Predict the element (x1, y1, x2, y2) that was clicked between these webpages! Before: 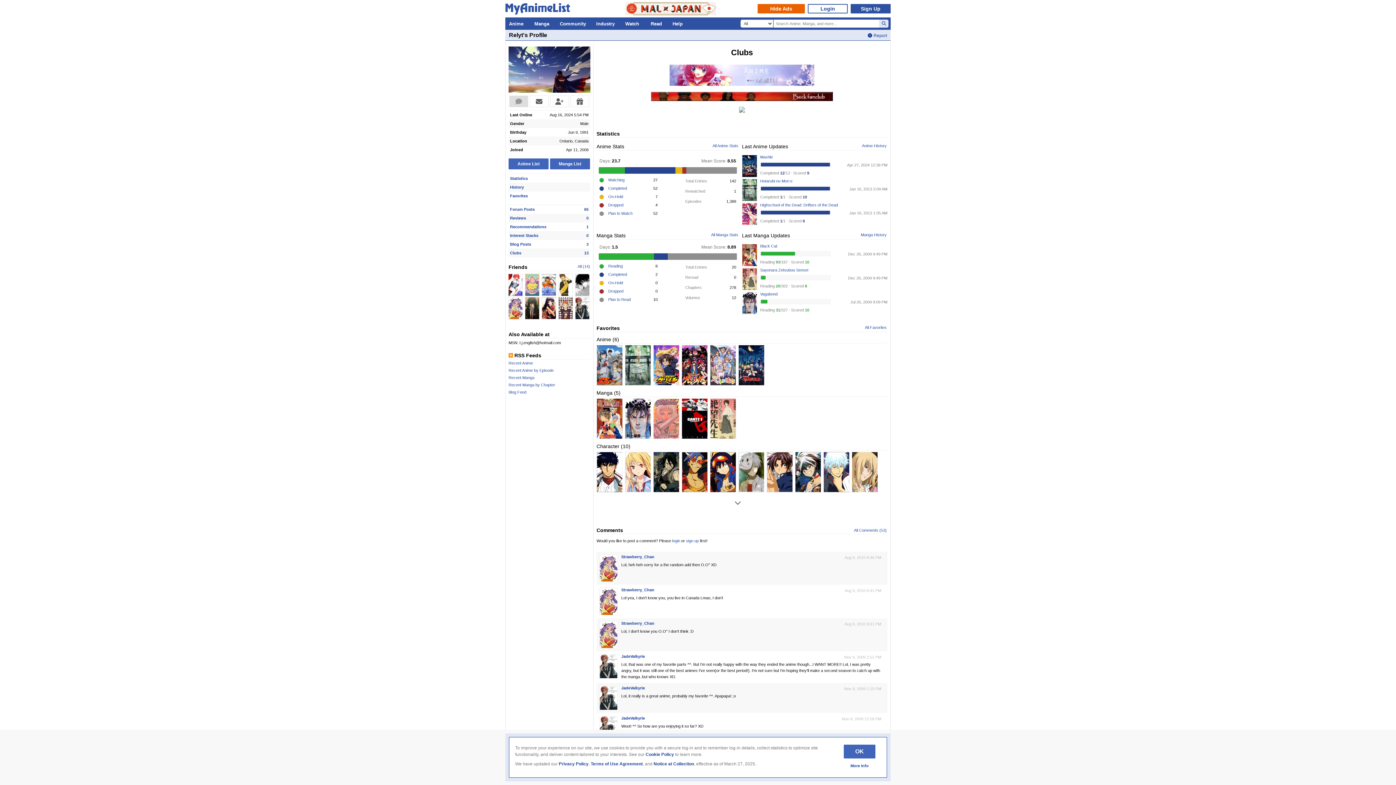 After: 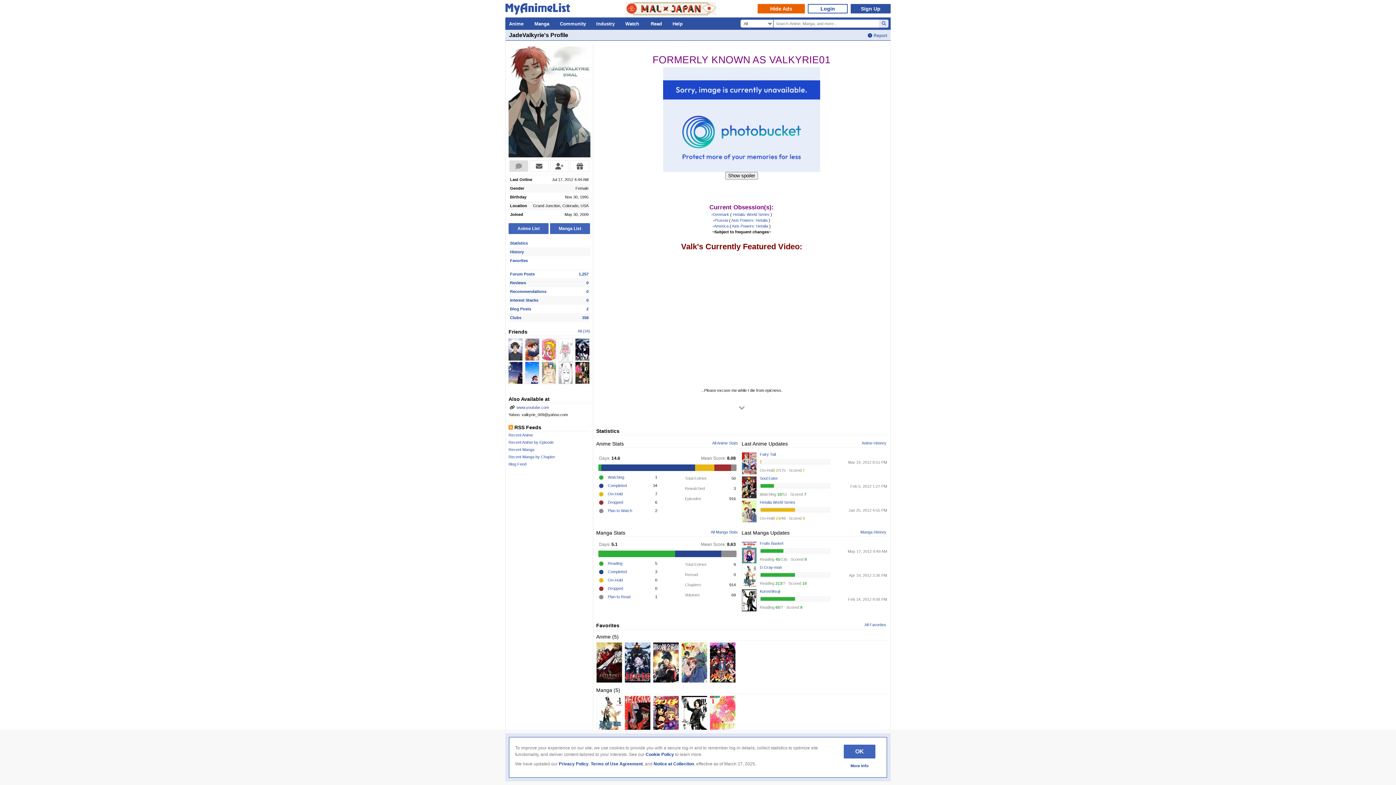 Action: label: JadeValkyrie bbox: (621, 716, 645, 720)